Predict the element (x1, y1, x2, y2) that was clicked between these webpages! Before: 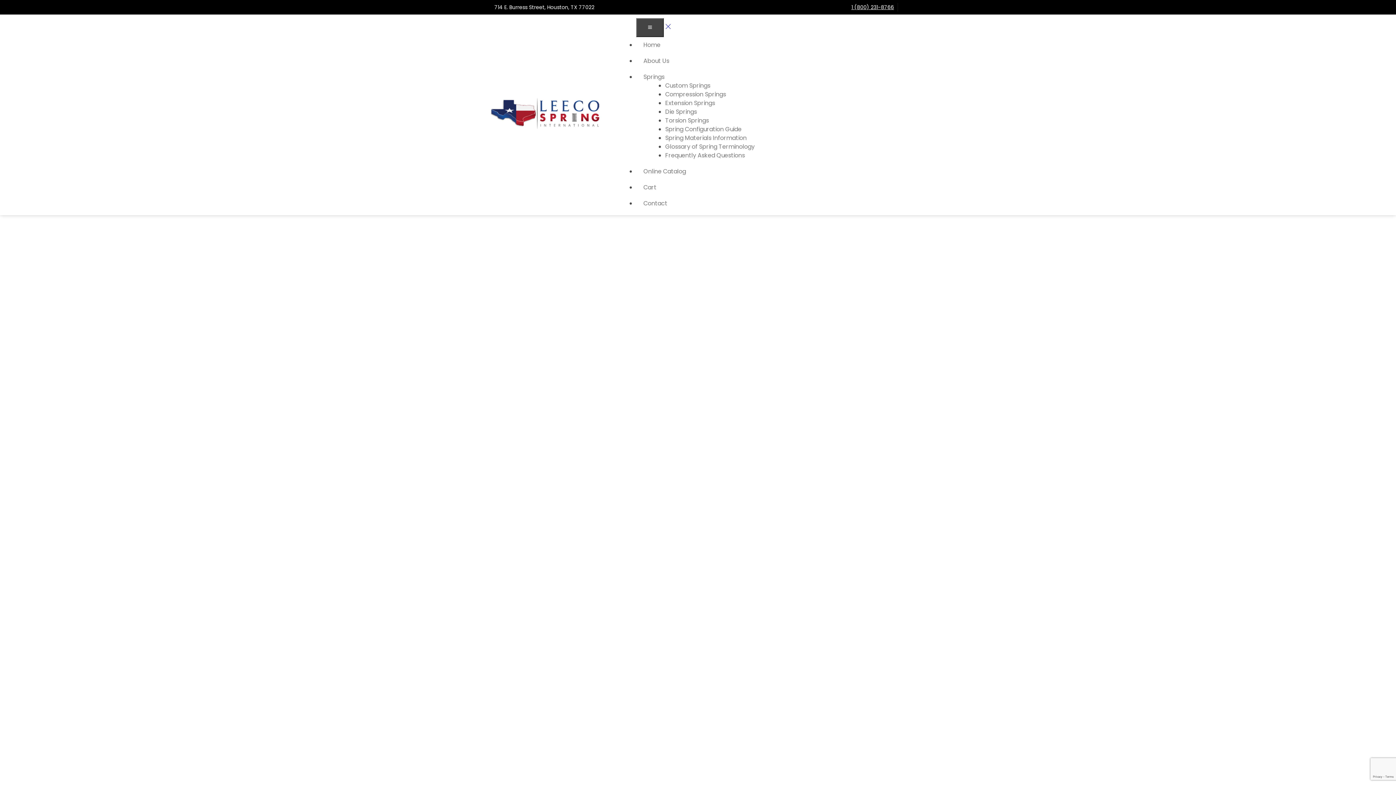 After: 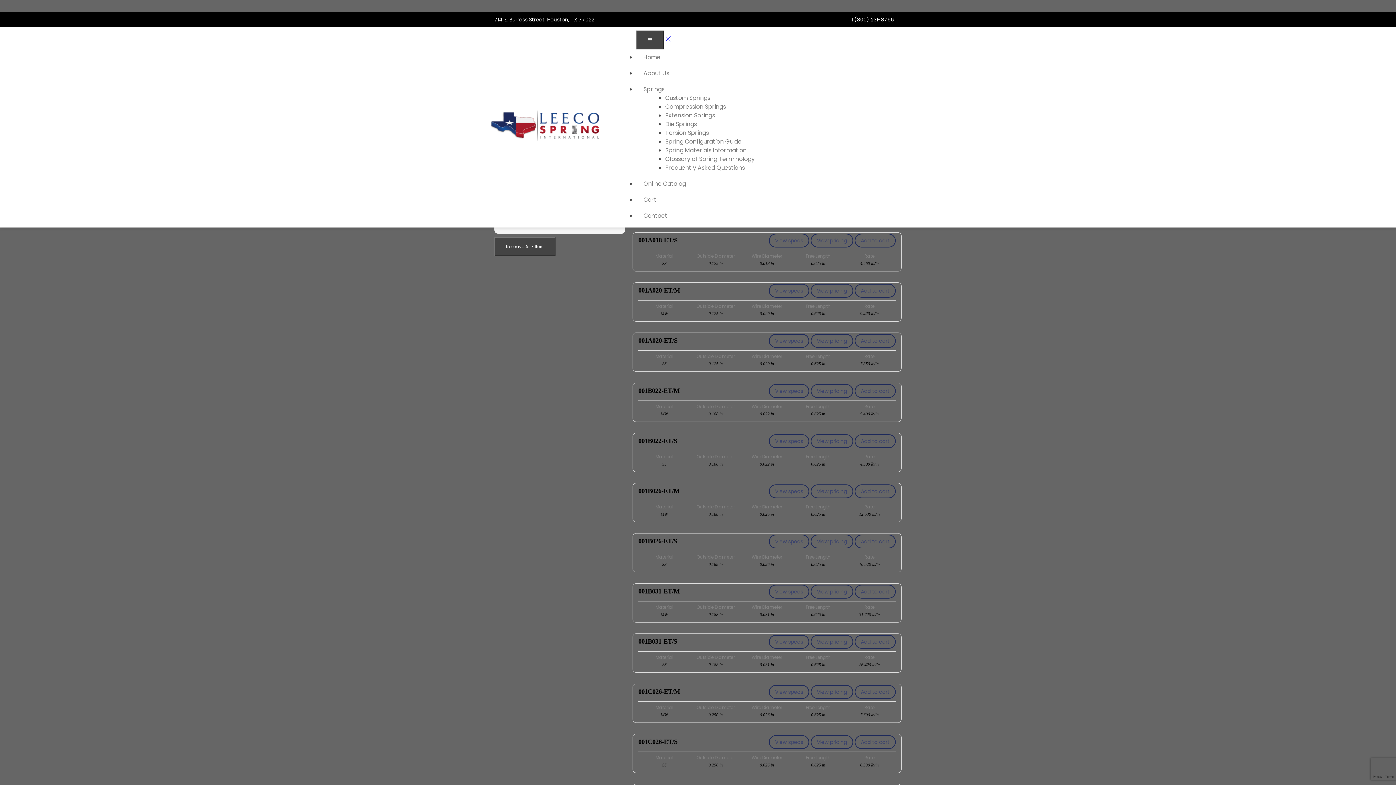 Action: bbox: (643, 167, 686, 175) label: Online Catalog